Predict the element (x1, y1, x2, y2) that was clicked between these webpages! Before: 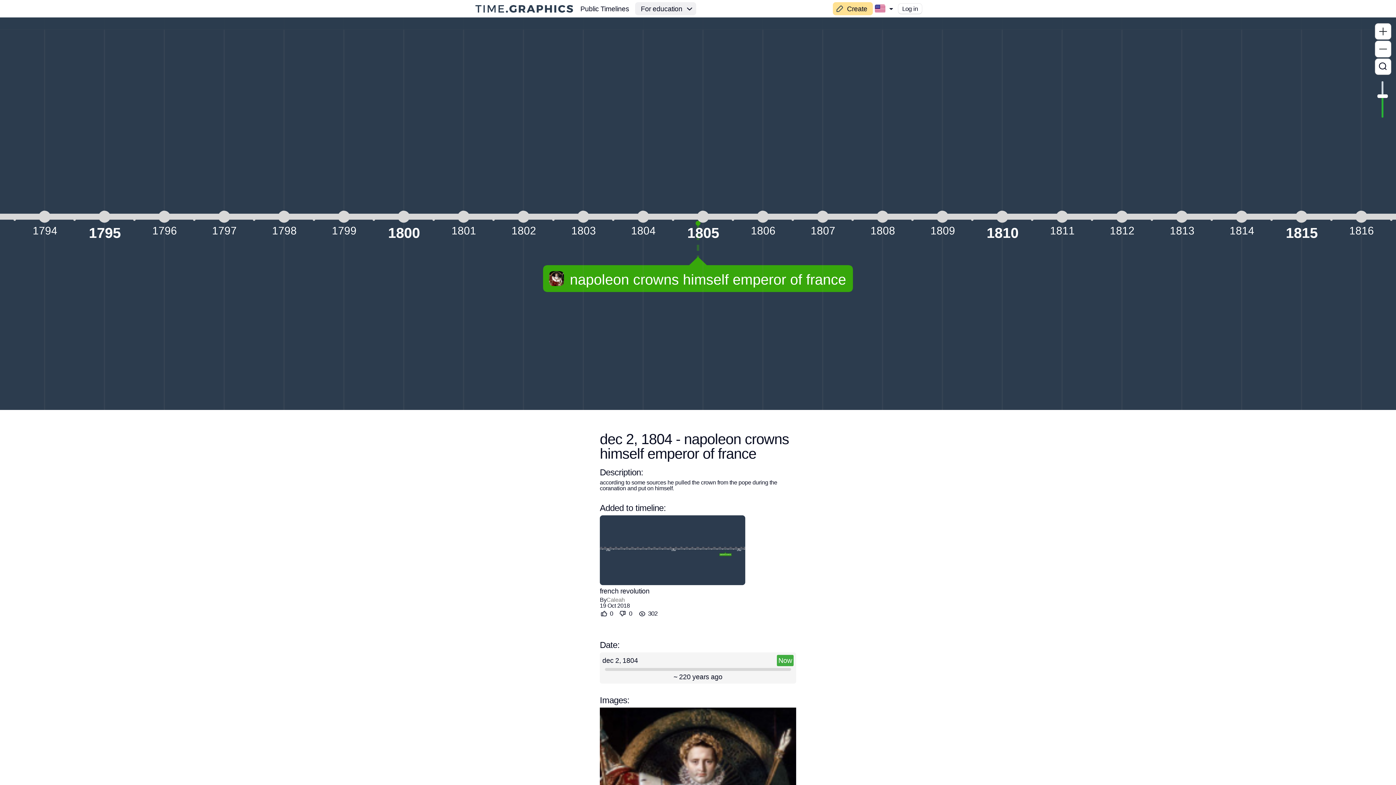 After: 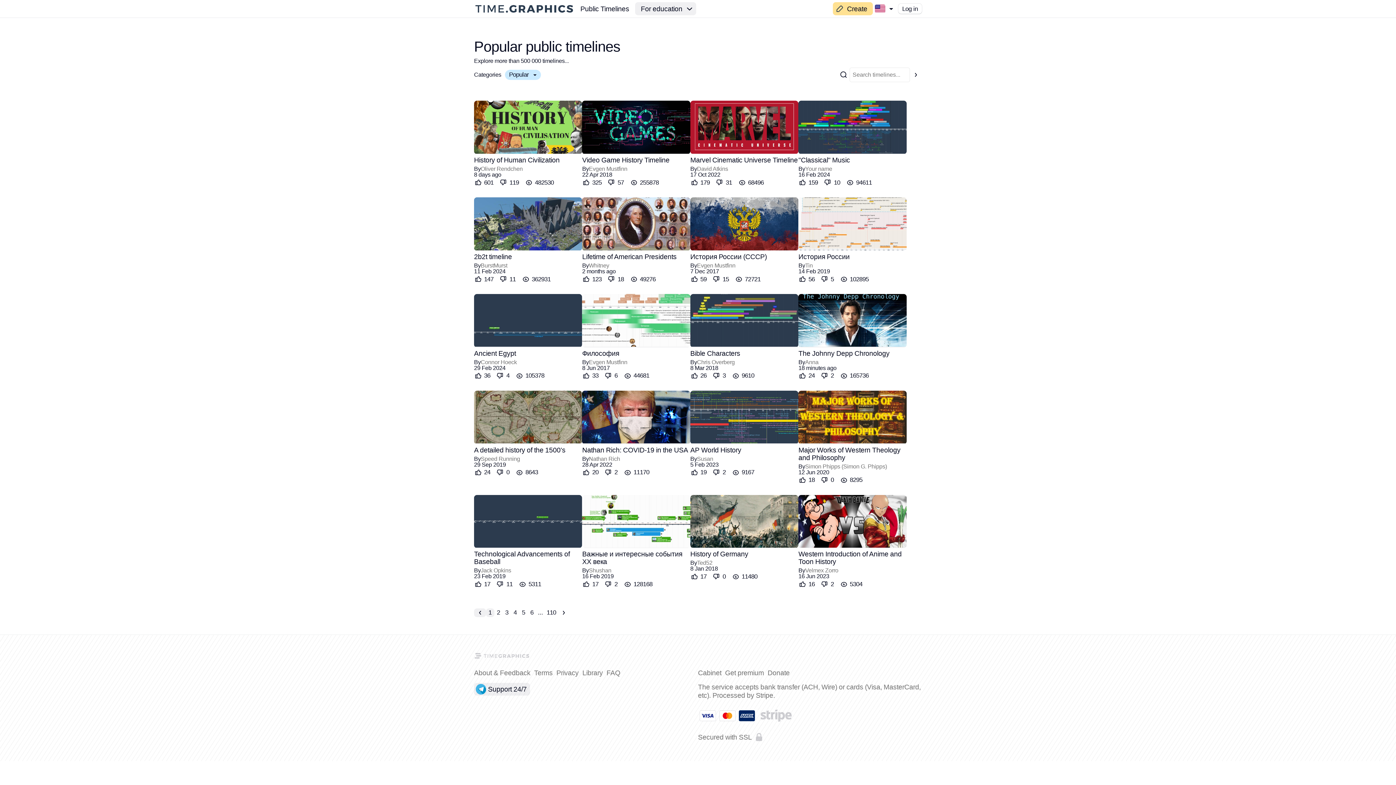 Action: label: Public Timelines bbox: (574, 2, 635, 15)